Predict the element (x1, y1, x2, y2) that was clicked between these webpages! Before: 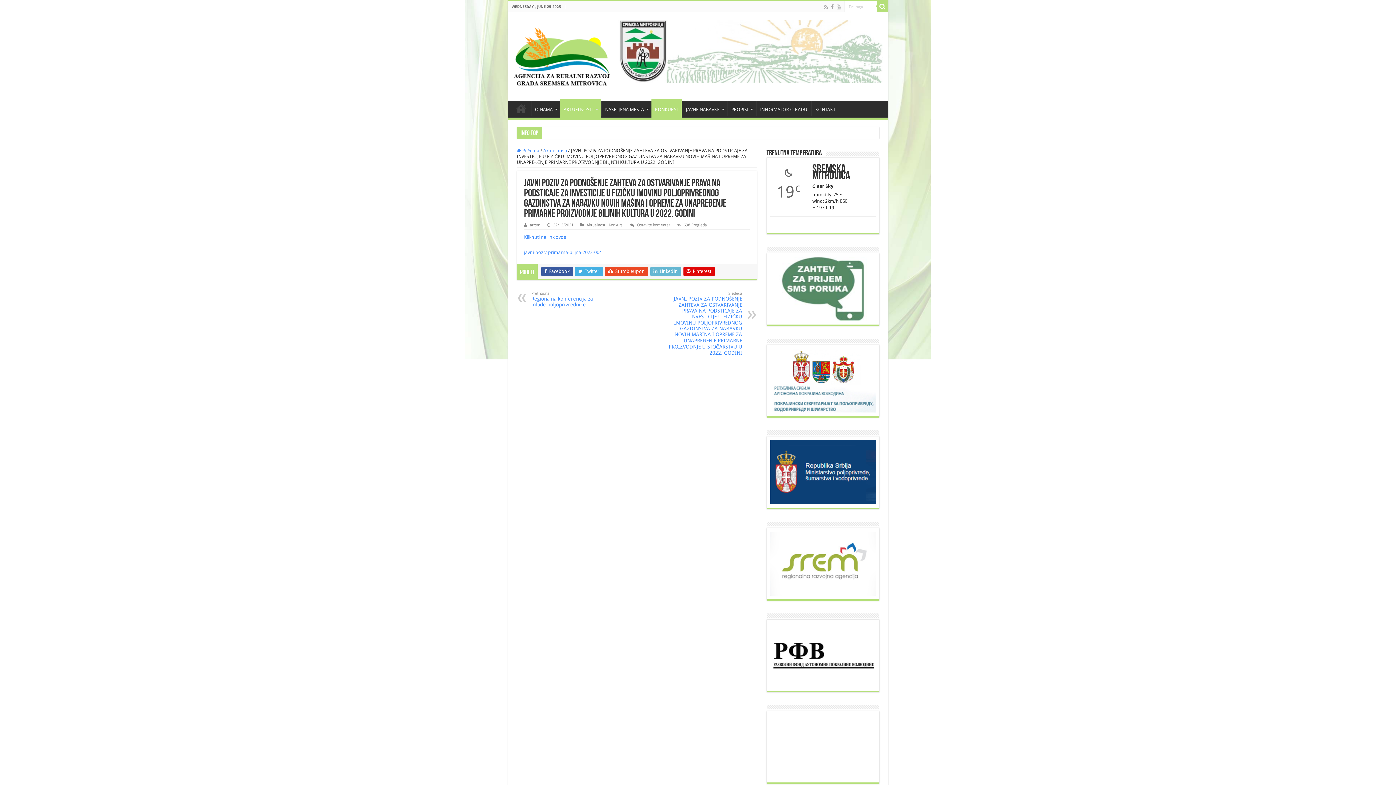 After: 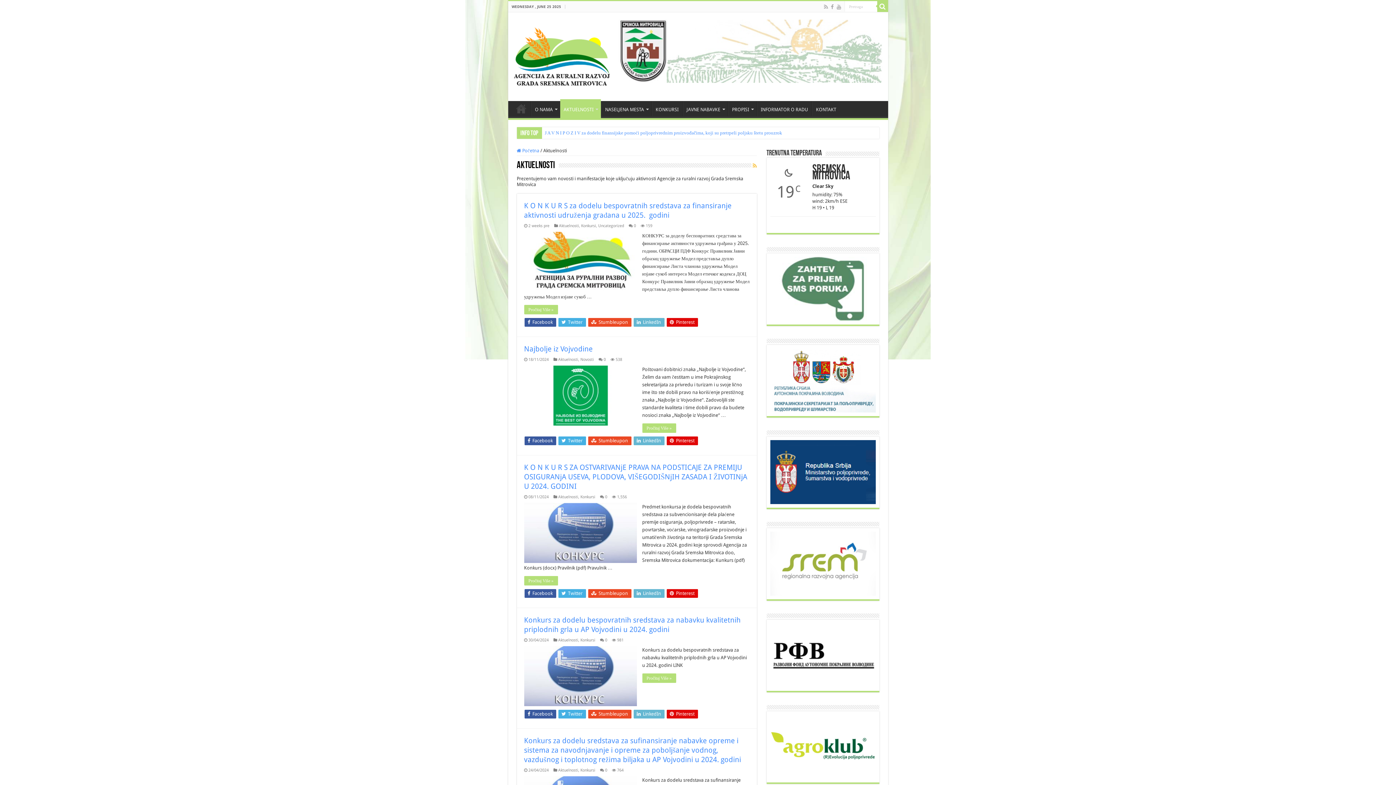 Action: bbox: (543, 148, 567, 153) label: Aktuelnosti